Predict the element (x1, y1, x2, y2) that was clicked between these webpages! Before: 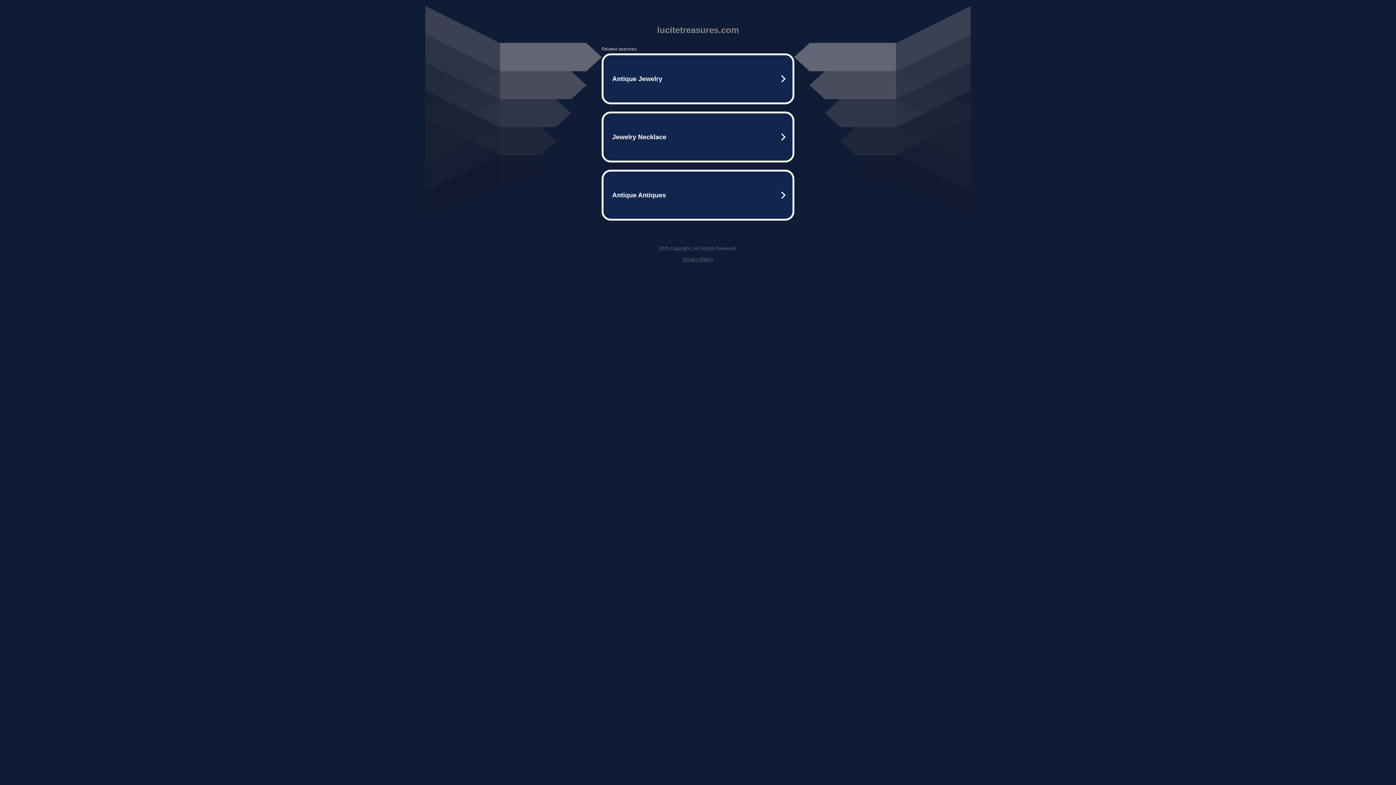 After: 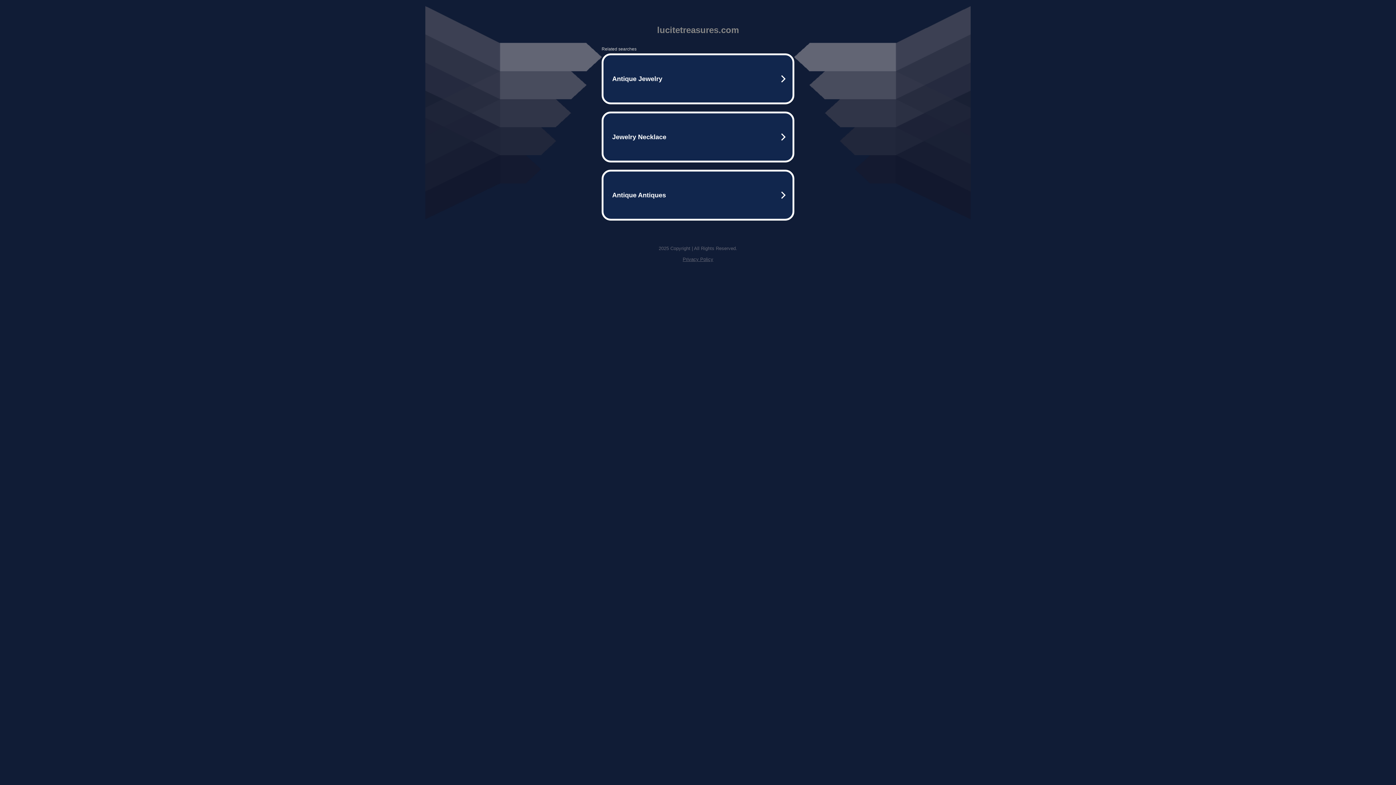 Action: label: Privacy Policy bbox: (682, 256, 713, 262)